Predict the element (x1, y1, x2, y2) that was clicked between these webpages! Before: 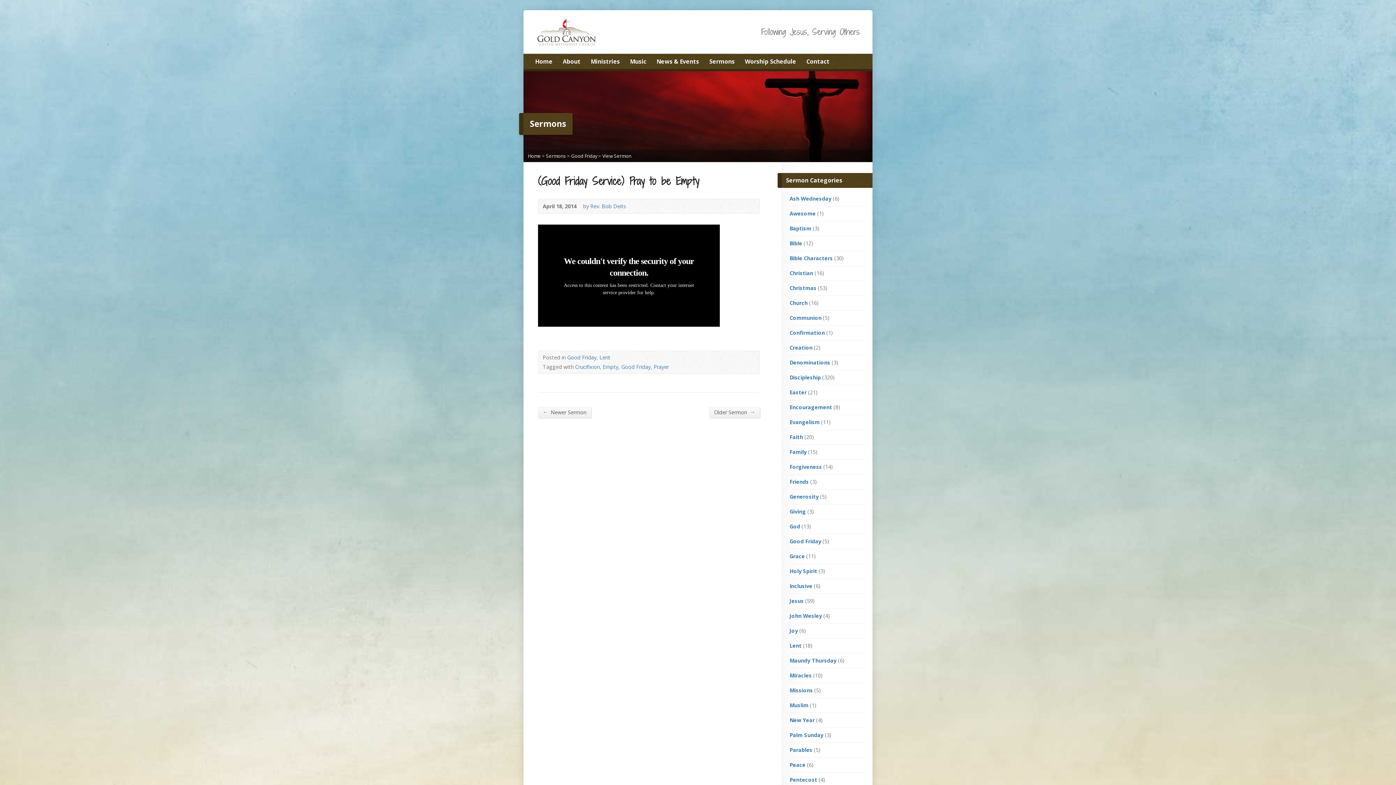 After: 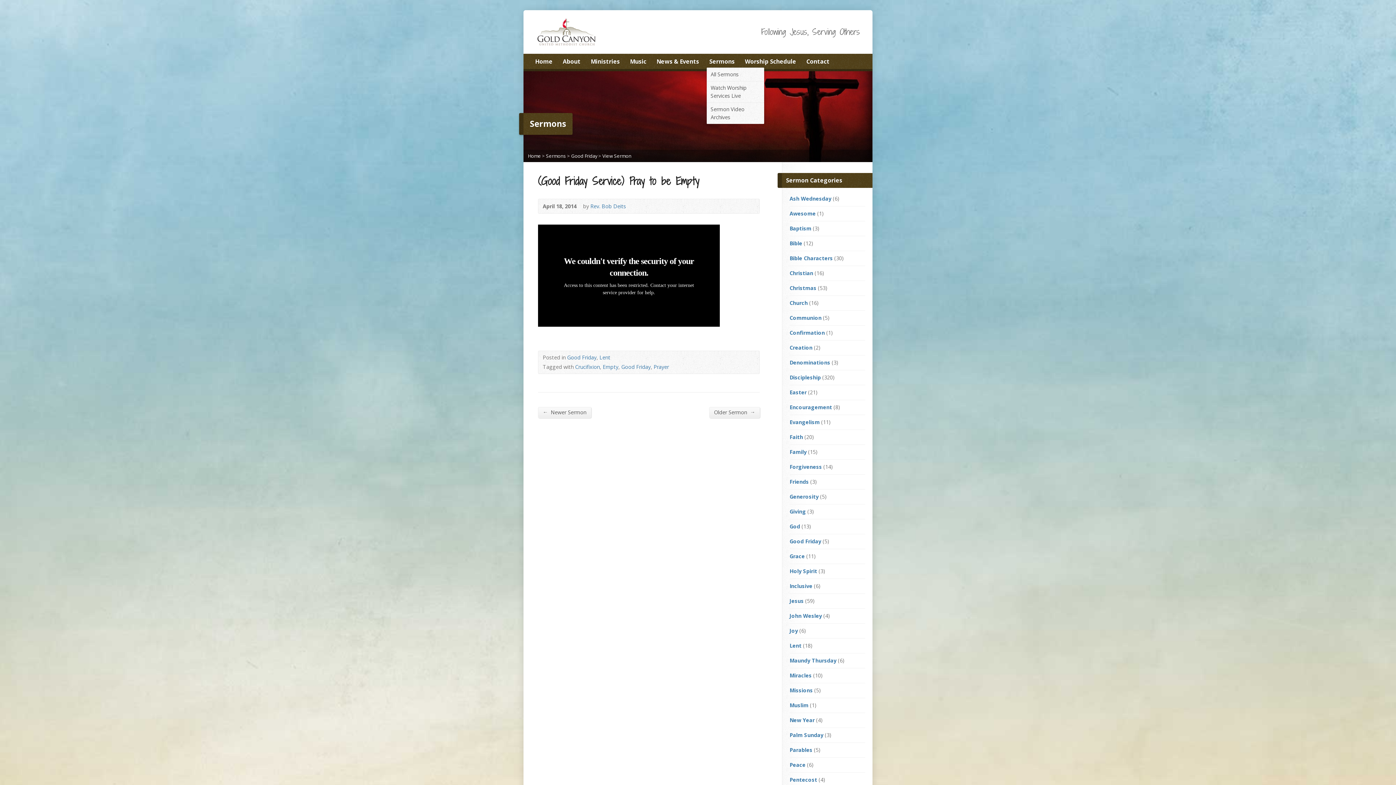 Action: bbox: (709, 56, 734, 67) label: Sermons